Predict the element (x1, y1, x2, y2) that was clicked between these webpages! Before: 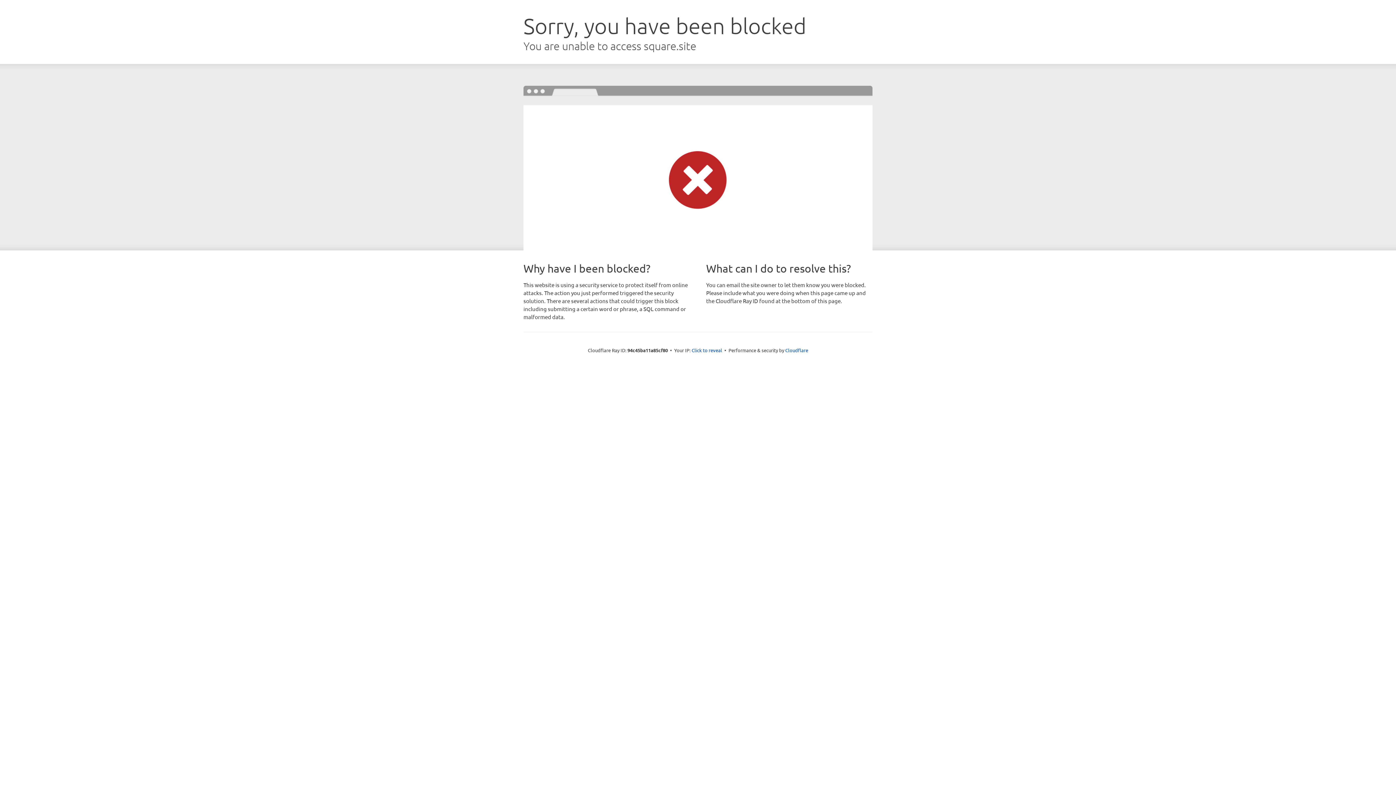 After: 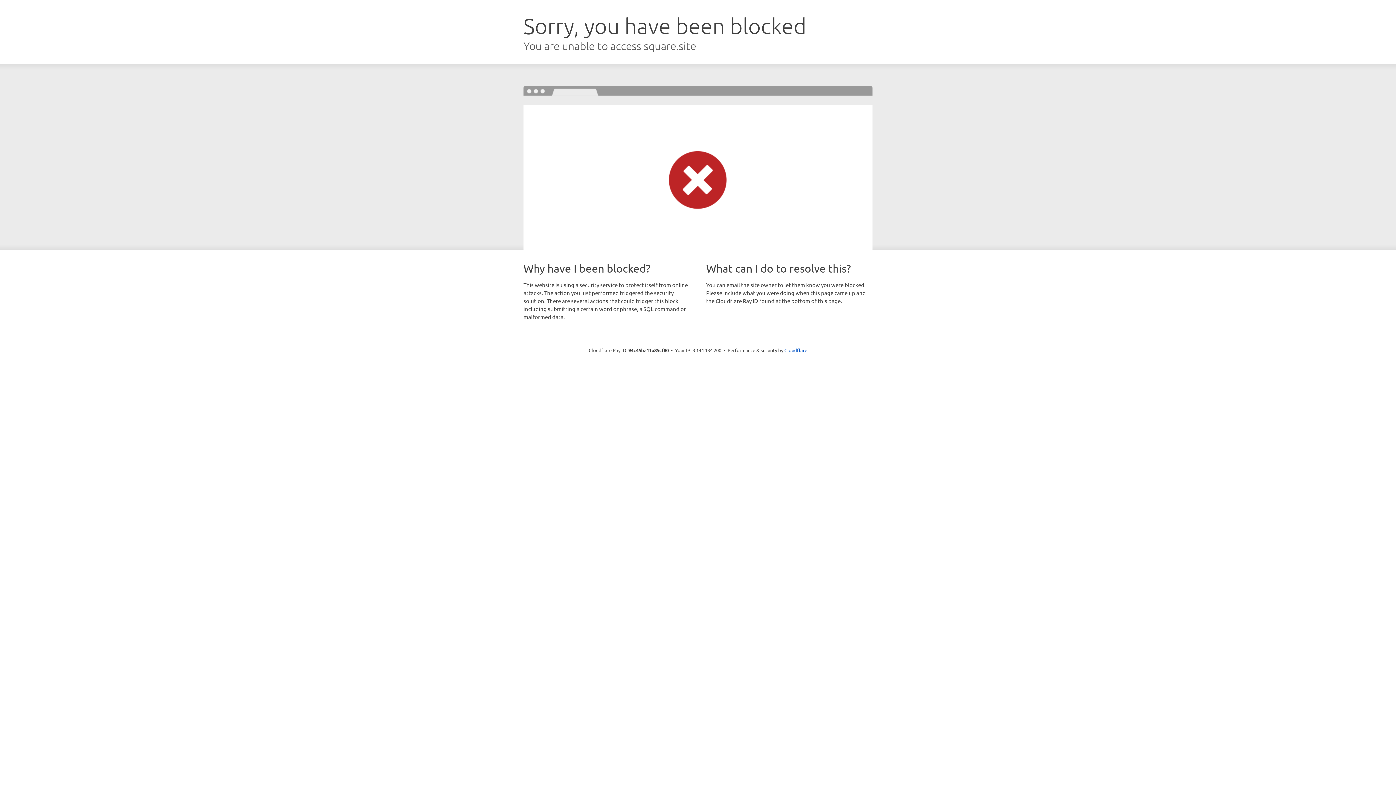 Action: label: Click to reveal bbox: (691, 346, 722, 353)